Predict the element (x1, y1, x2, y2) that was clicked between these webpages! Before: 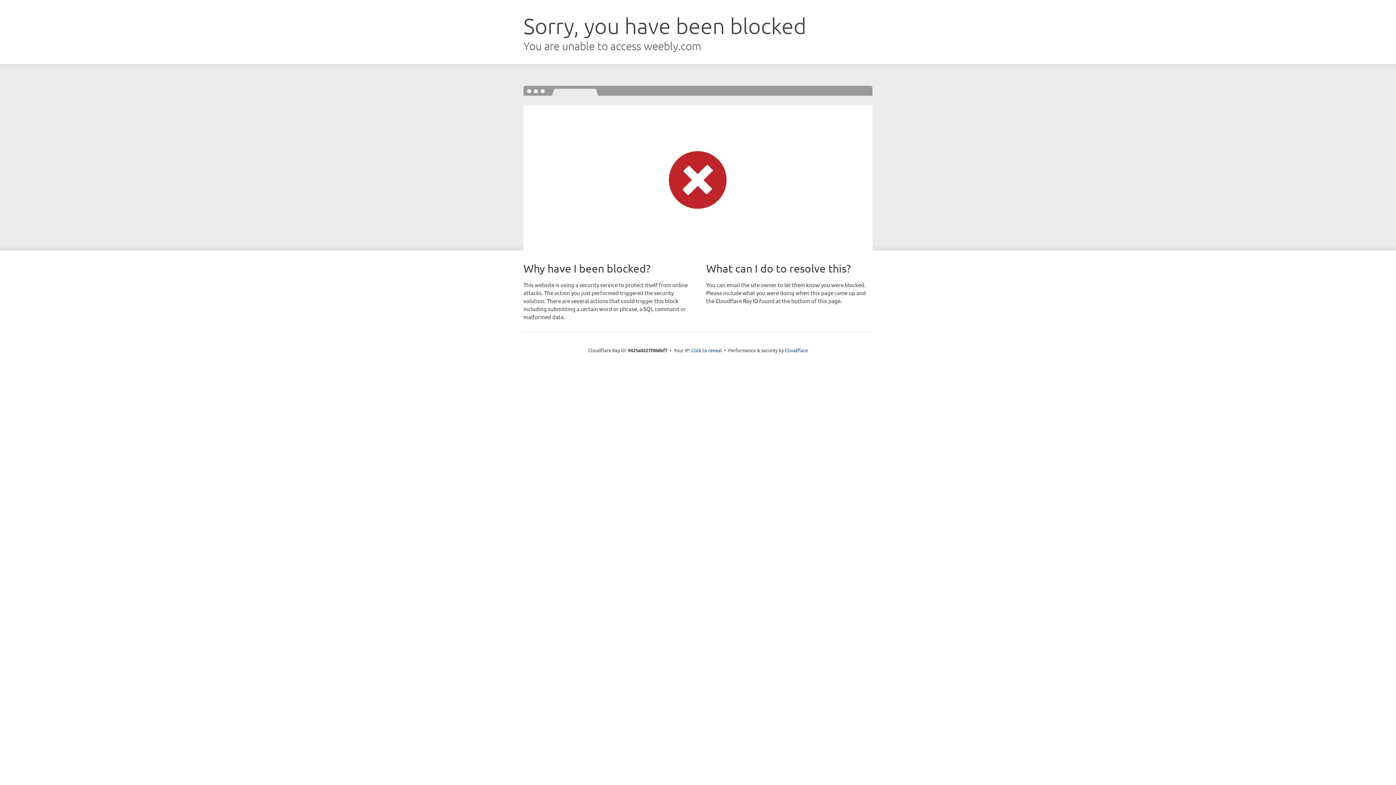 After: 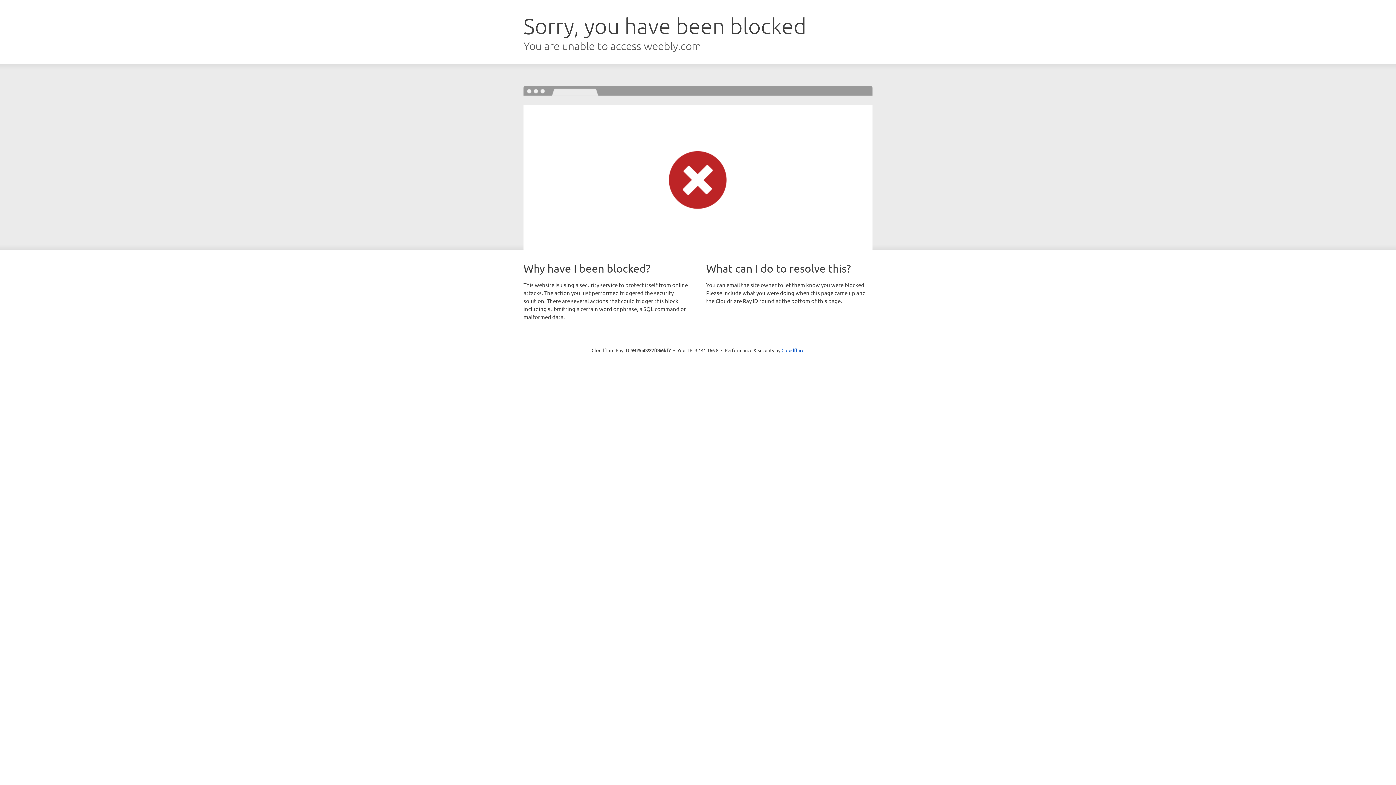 Action: bbox: (691, 346, 722, 353) label: Click to reveal